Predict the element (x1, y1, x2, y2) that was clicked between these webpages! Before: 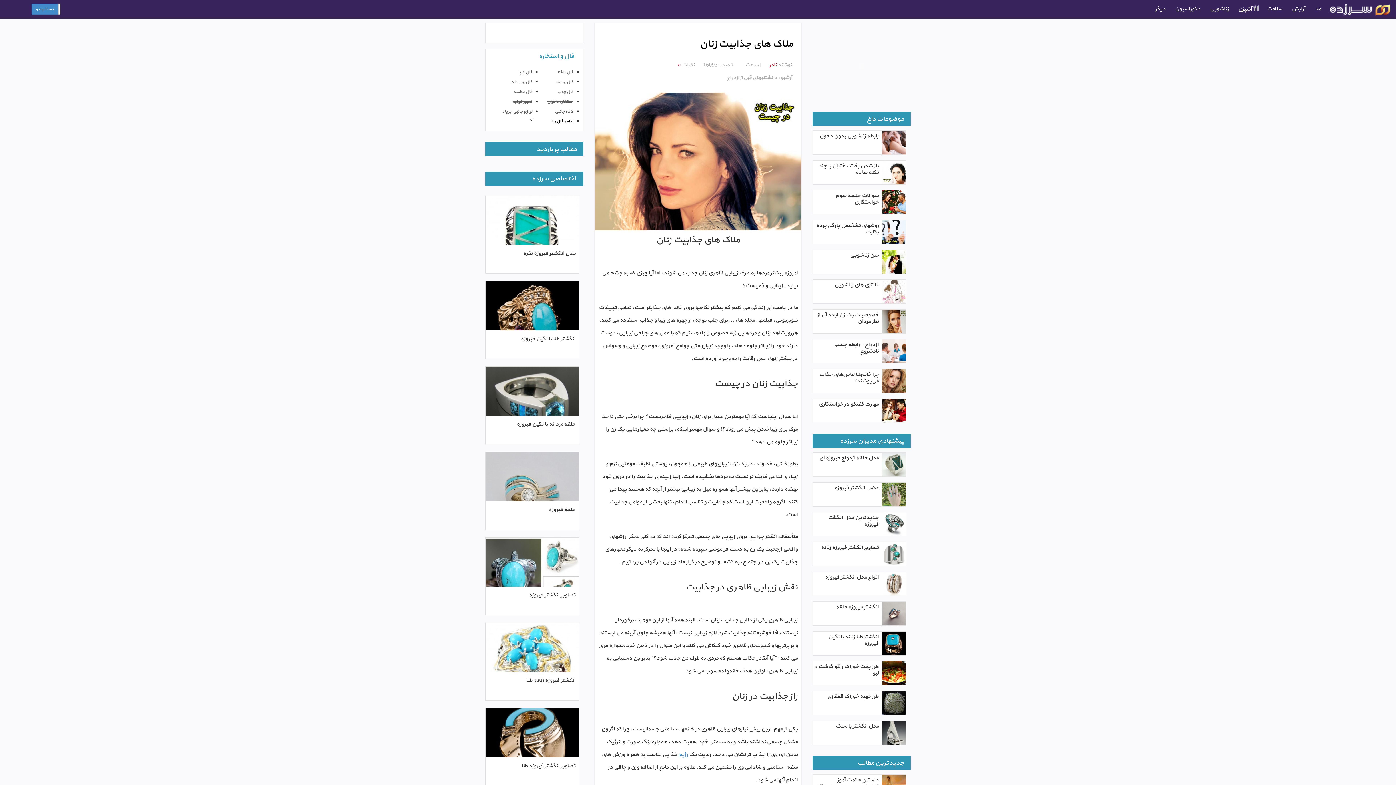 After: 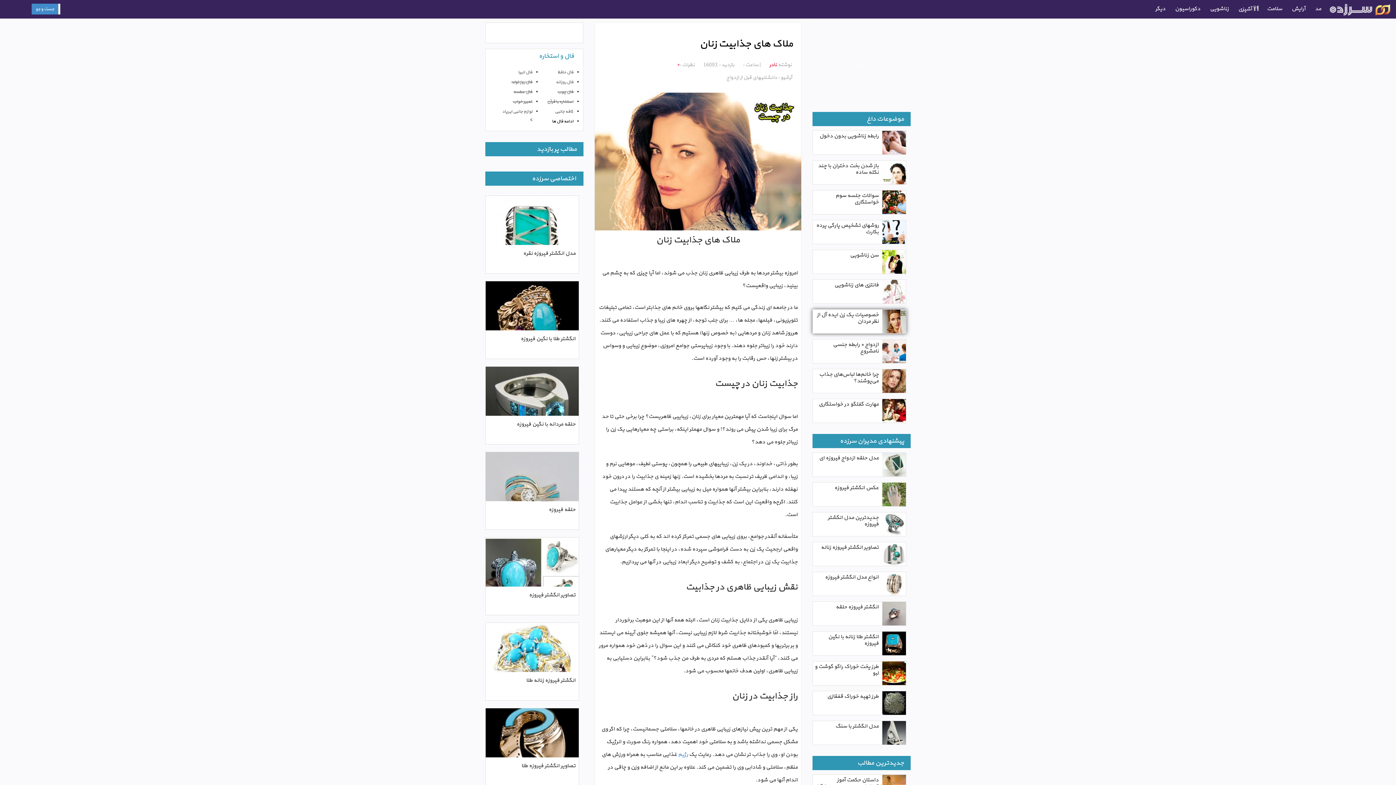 Action: bbox: (882, 309, 906, 333)